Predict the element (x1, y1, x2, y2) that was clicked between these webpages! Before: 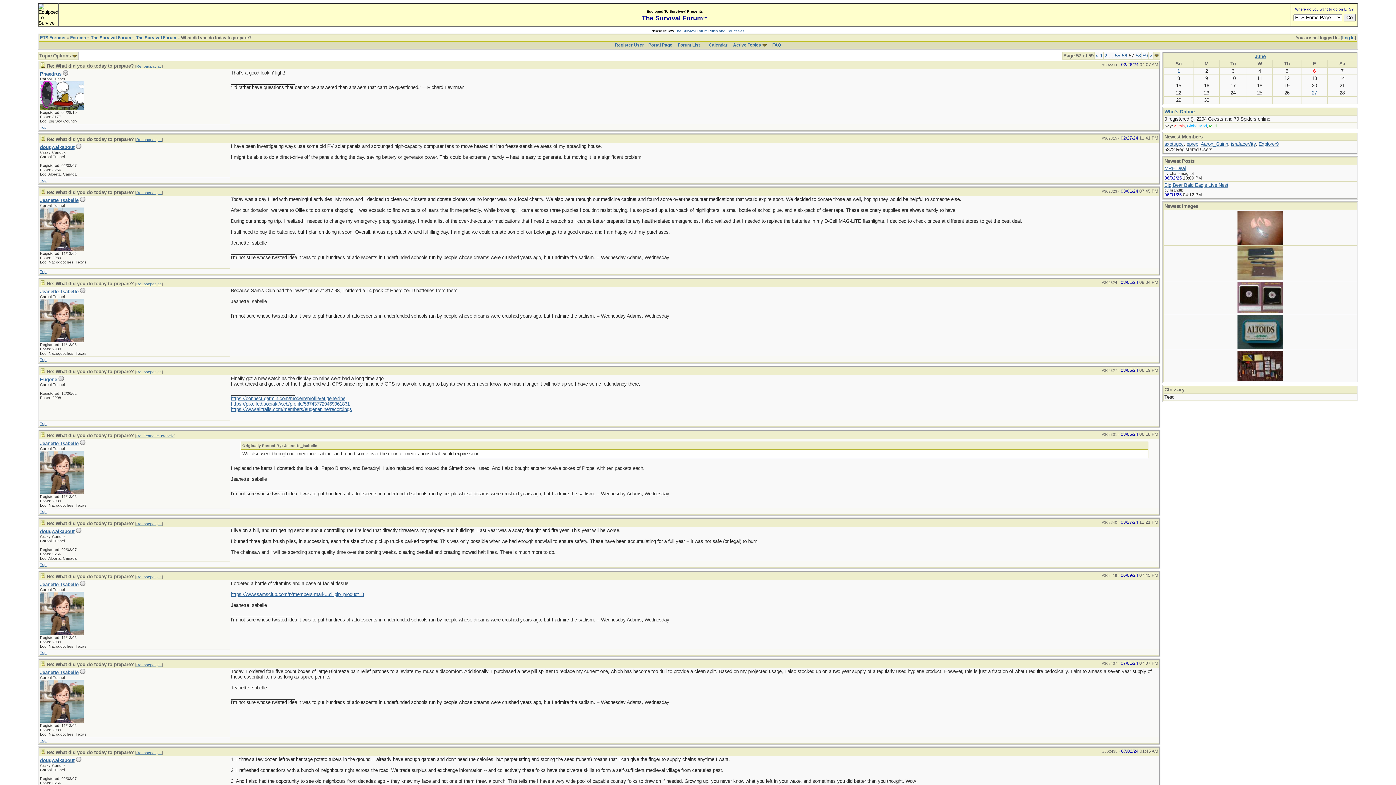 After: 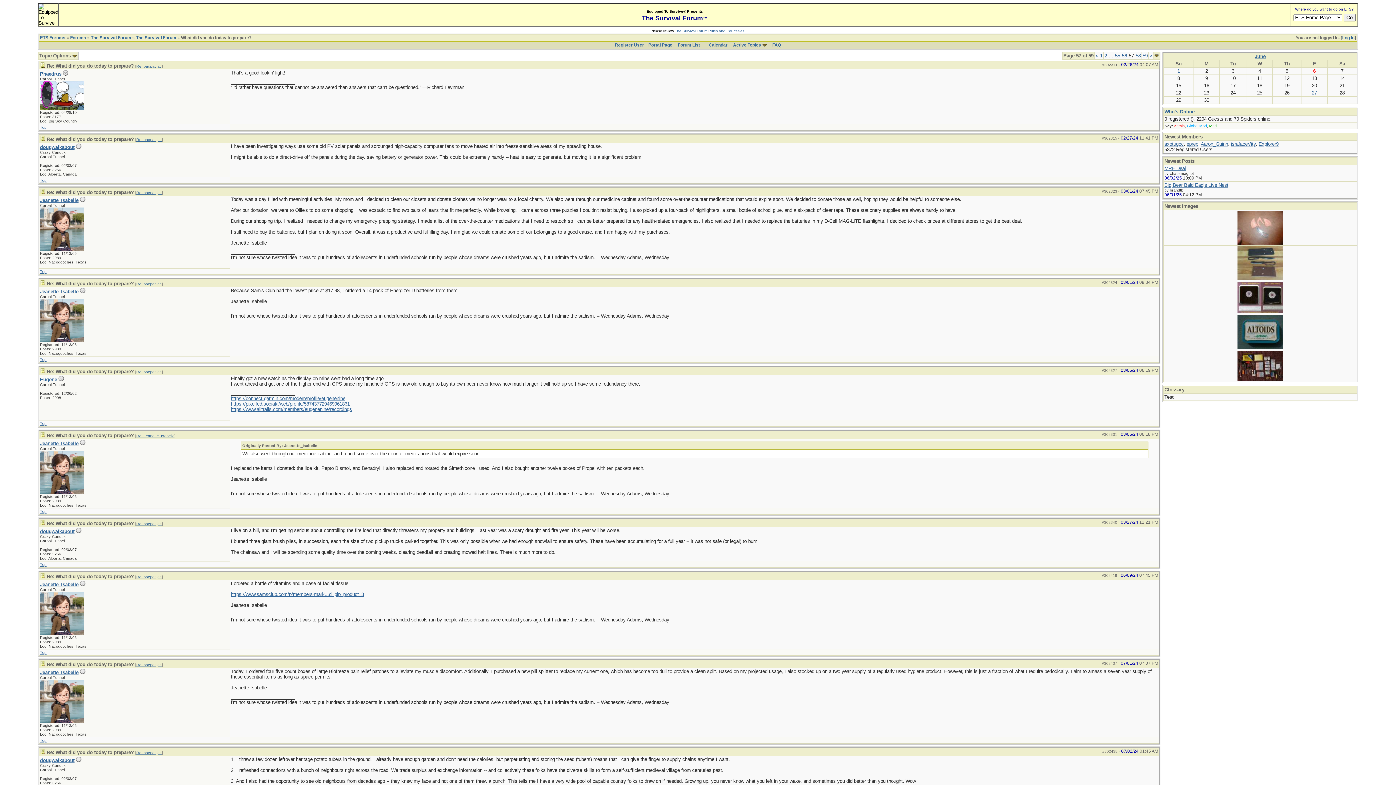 Action: bbox: (136, 190, 161, 194) label: Re: bacpacjac